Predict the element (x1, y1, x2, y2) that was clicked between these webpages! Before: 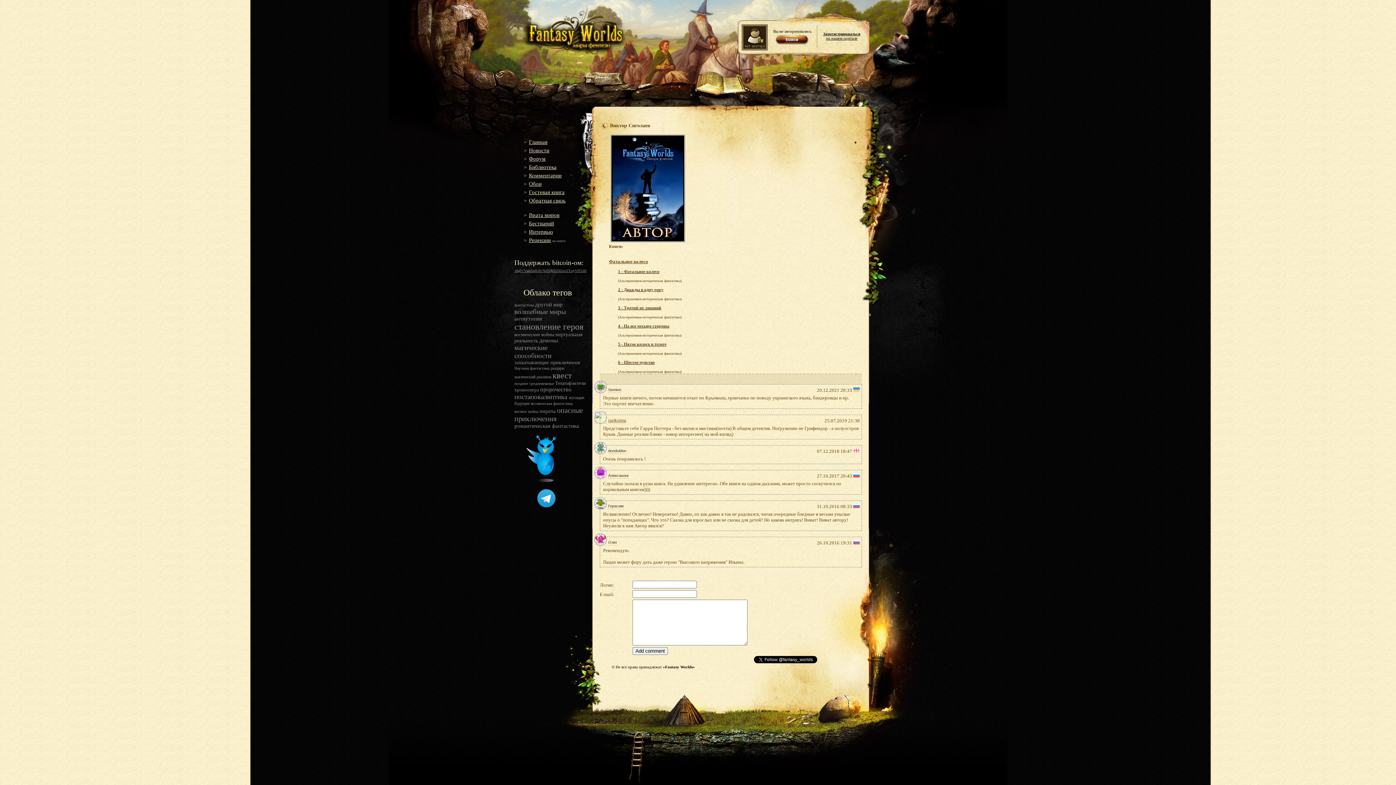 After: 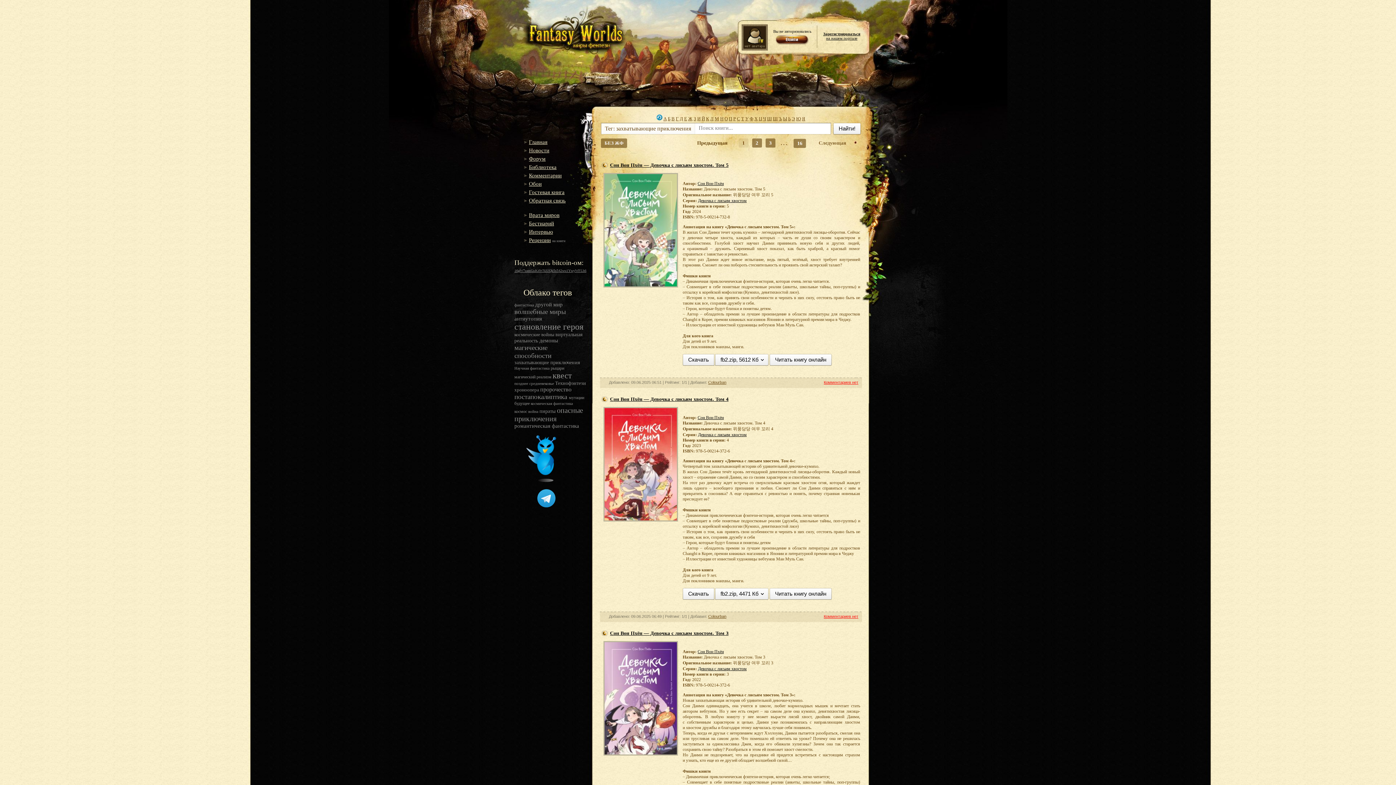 Action: bbox: (514, 360, 580, 365) label: захватывающие приключения 